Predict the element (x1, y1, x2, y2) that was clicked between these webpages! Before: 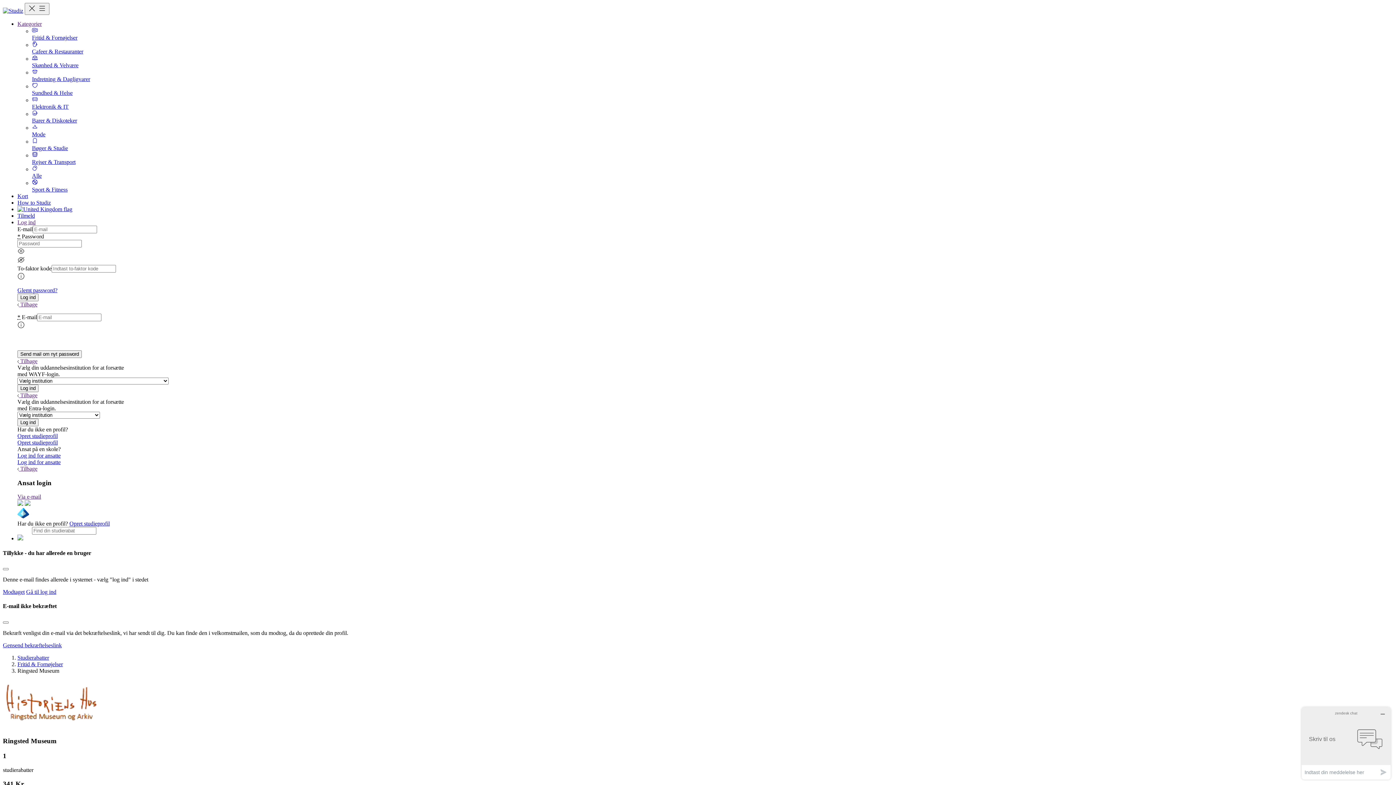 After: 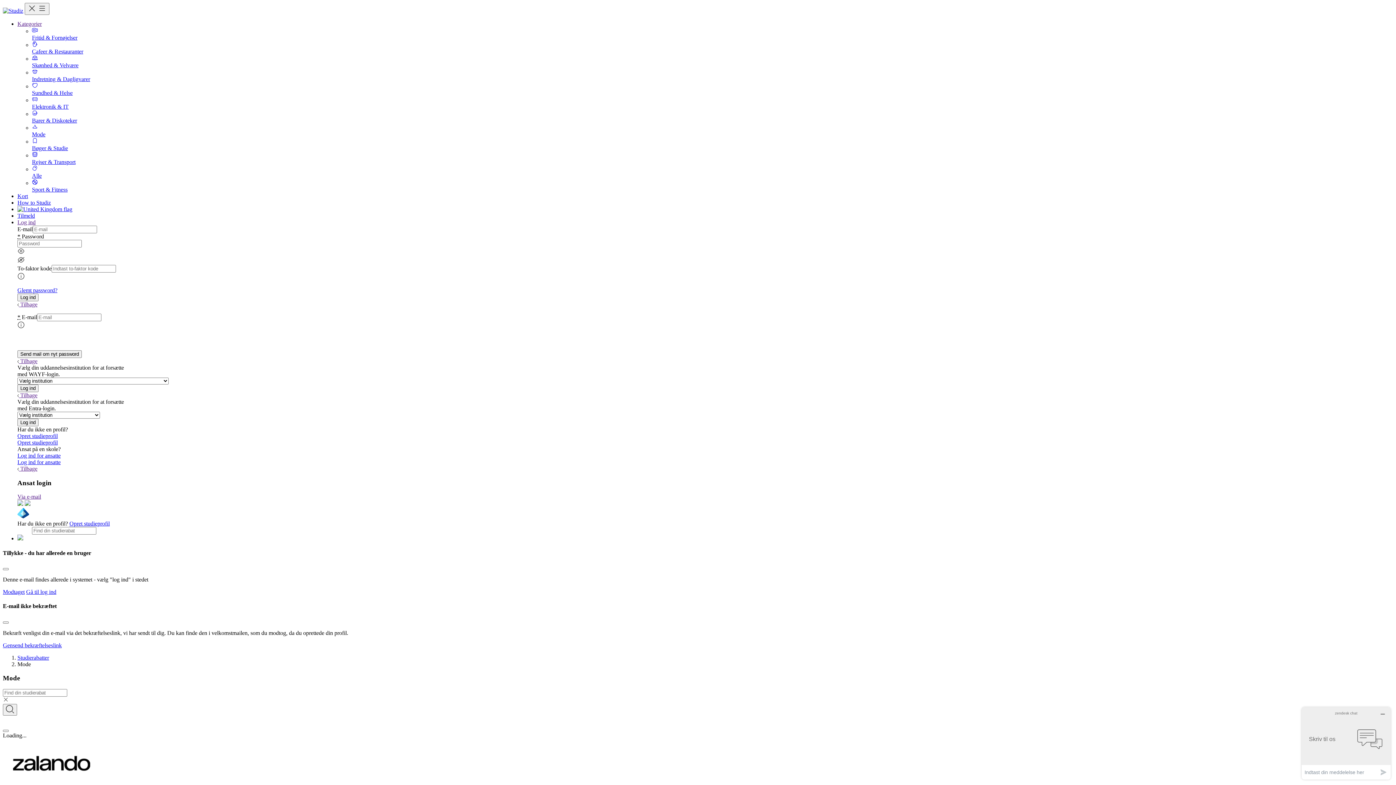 Action: label: Mode bbox: (32, 131, 45, 137)